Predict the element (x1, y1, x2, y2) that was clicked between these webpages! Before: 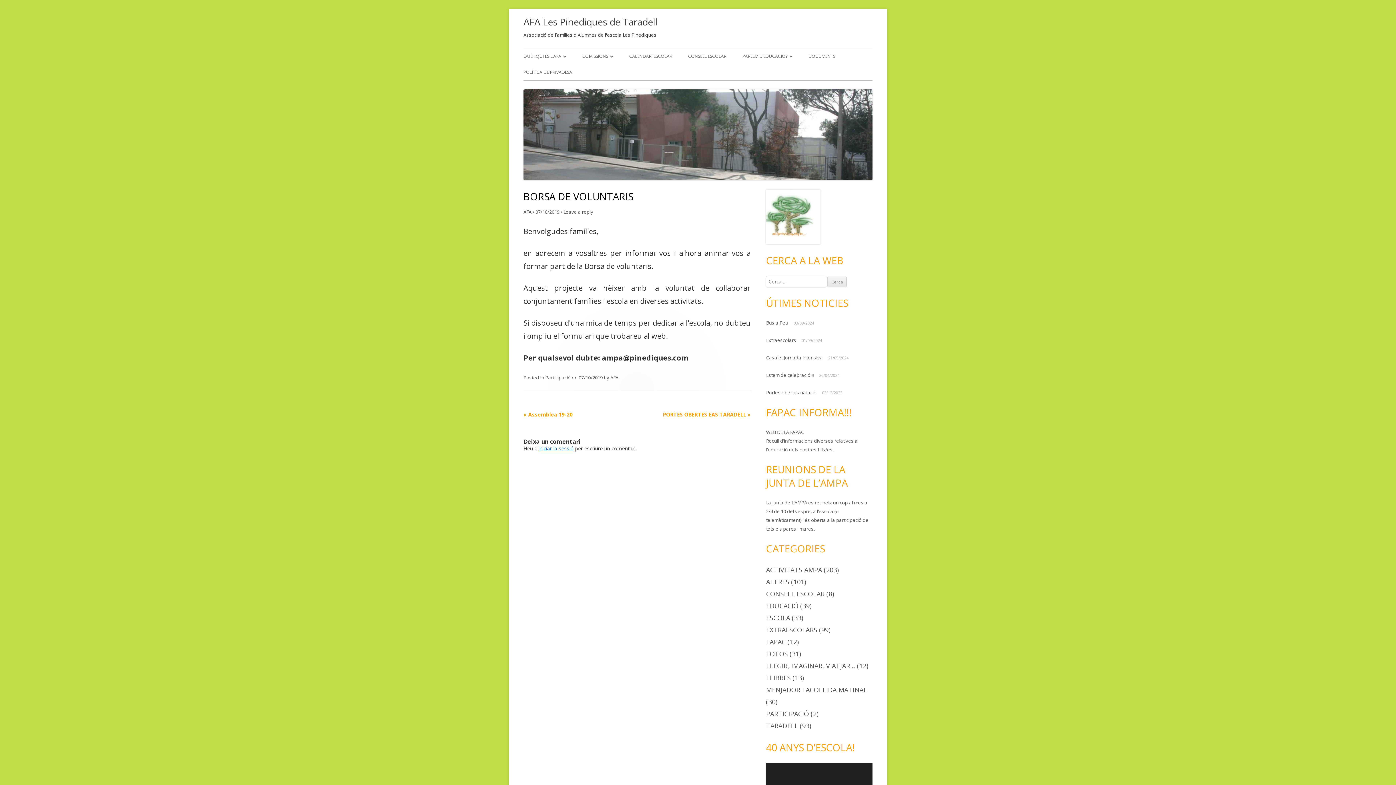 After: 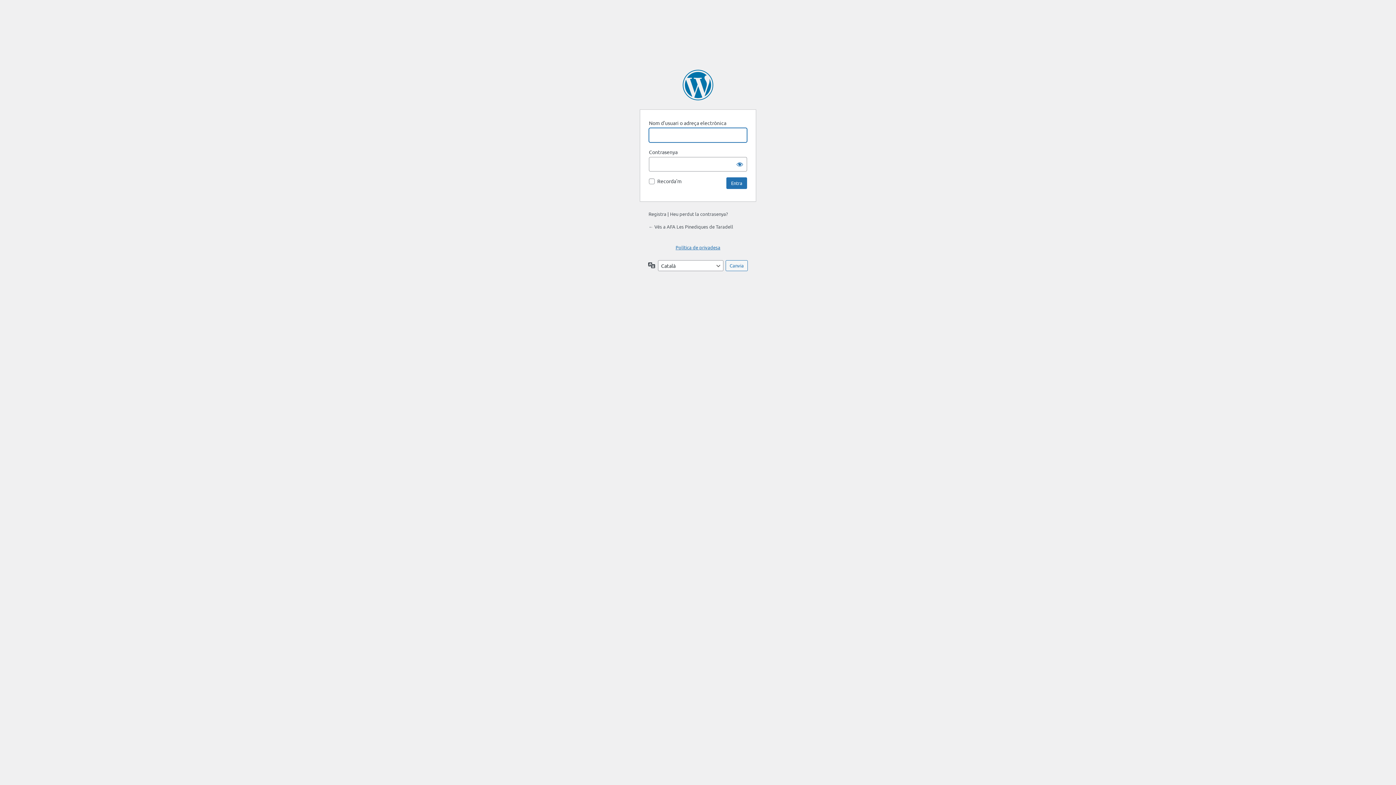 Action: label: iniciar la sessió bbox: (538, 445, 573, 452)